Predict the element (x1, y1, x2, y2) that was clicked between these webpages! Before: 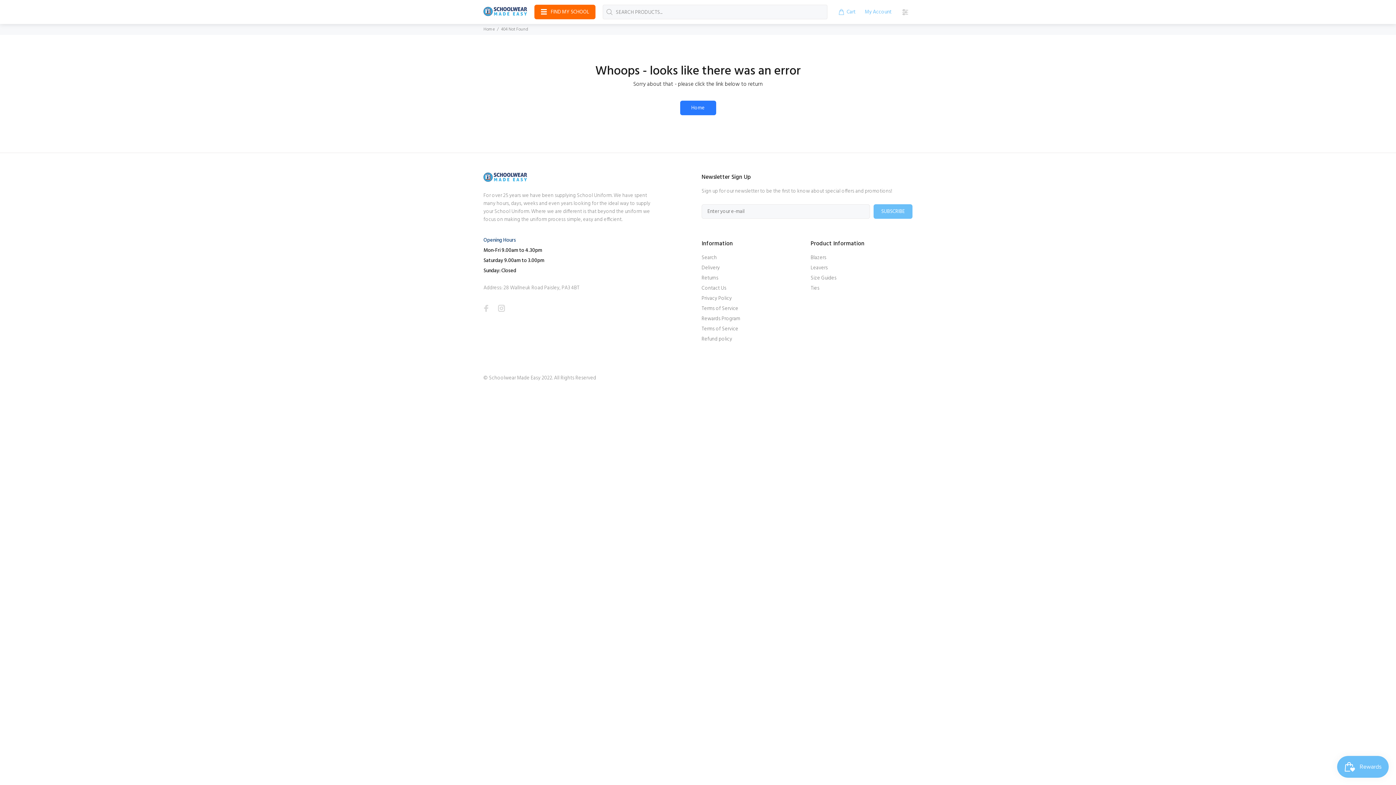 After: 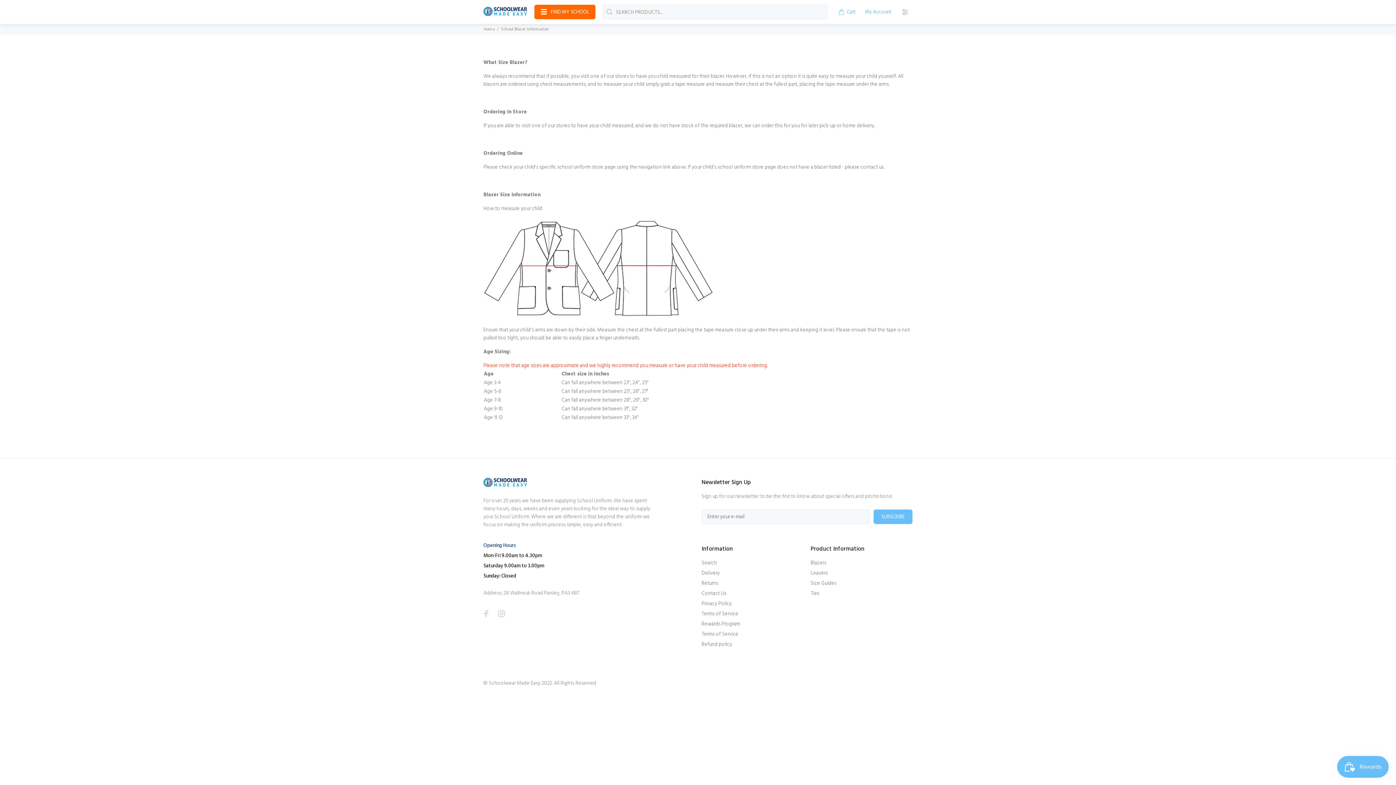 Action: label: Blazers bbox: (810, 253, 826, 263)